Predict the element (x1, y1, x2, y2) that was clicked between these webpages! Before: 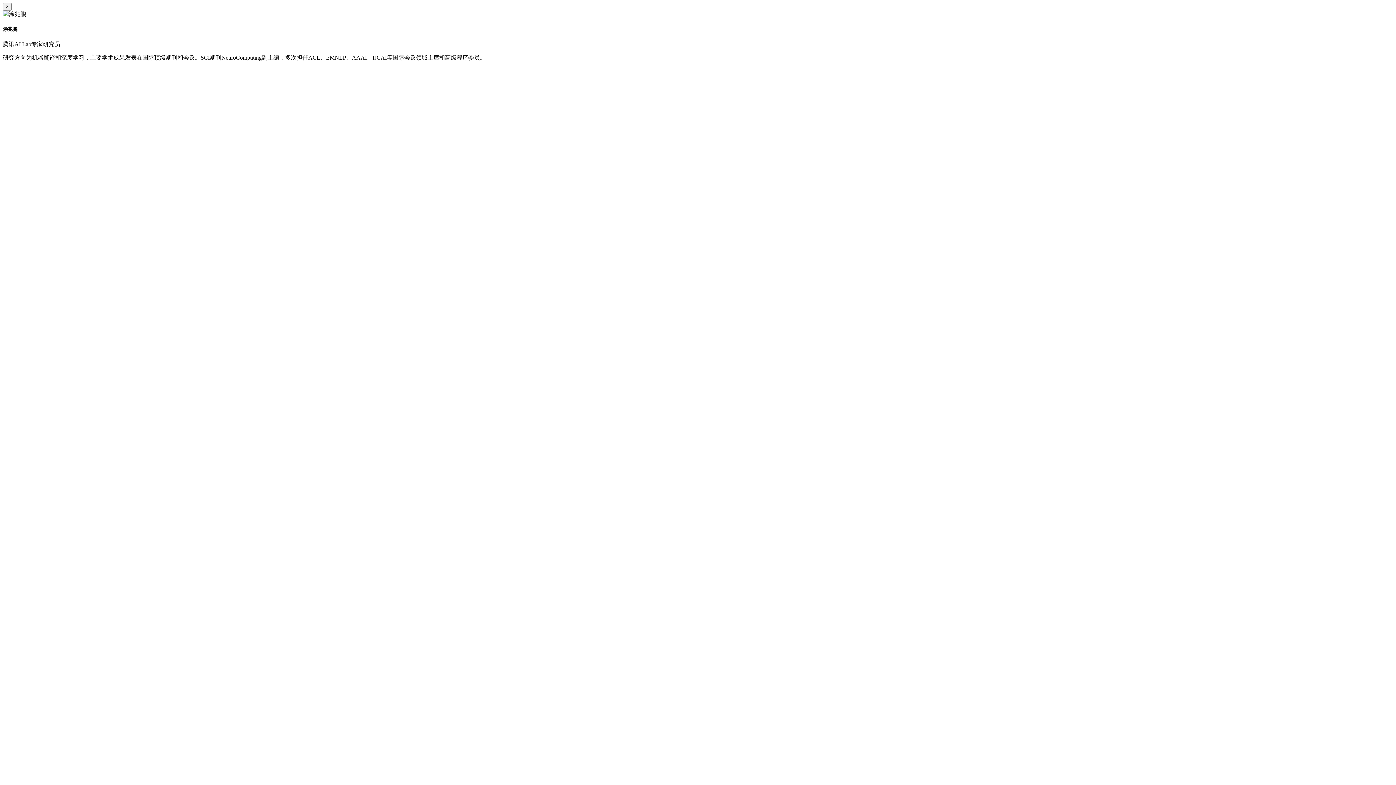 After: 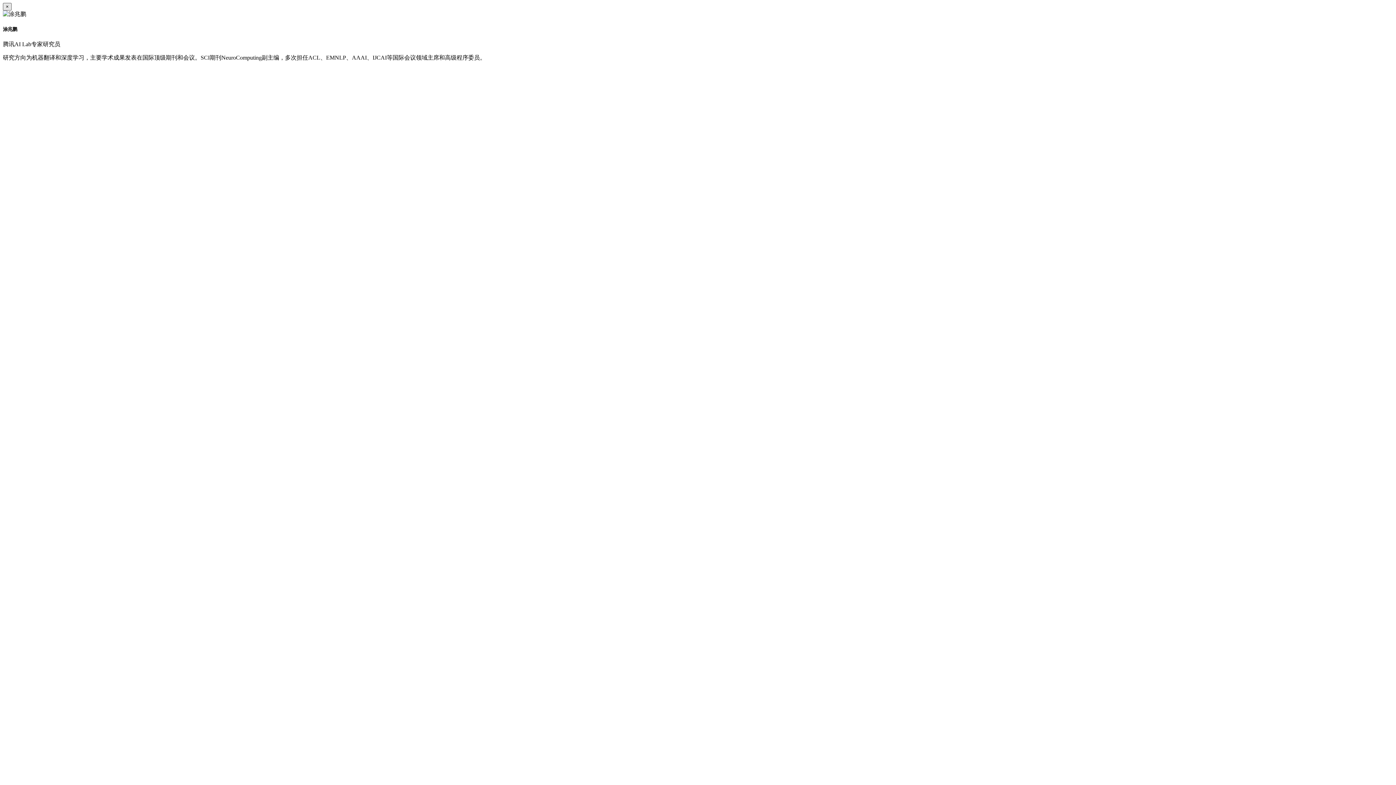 Action: bbox: (2, 2, 11, 10) label: Close